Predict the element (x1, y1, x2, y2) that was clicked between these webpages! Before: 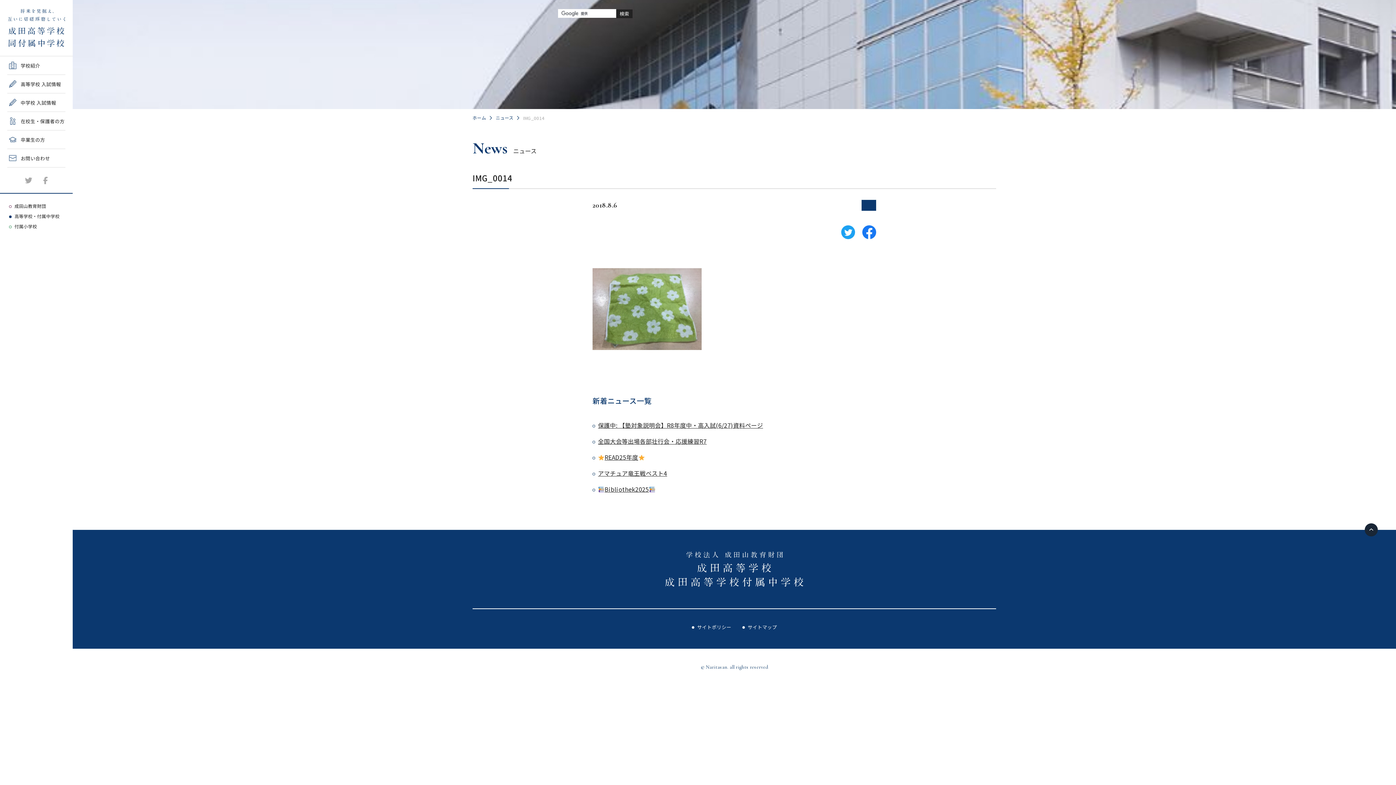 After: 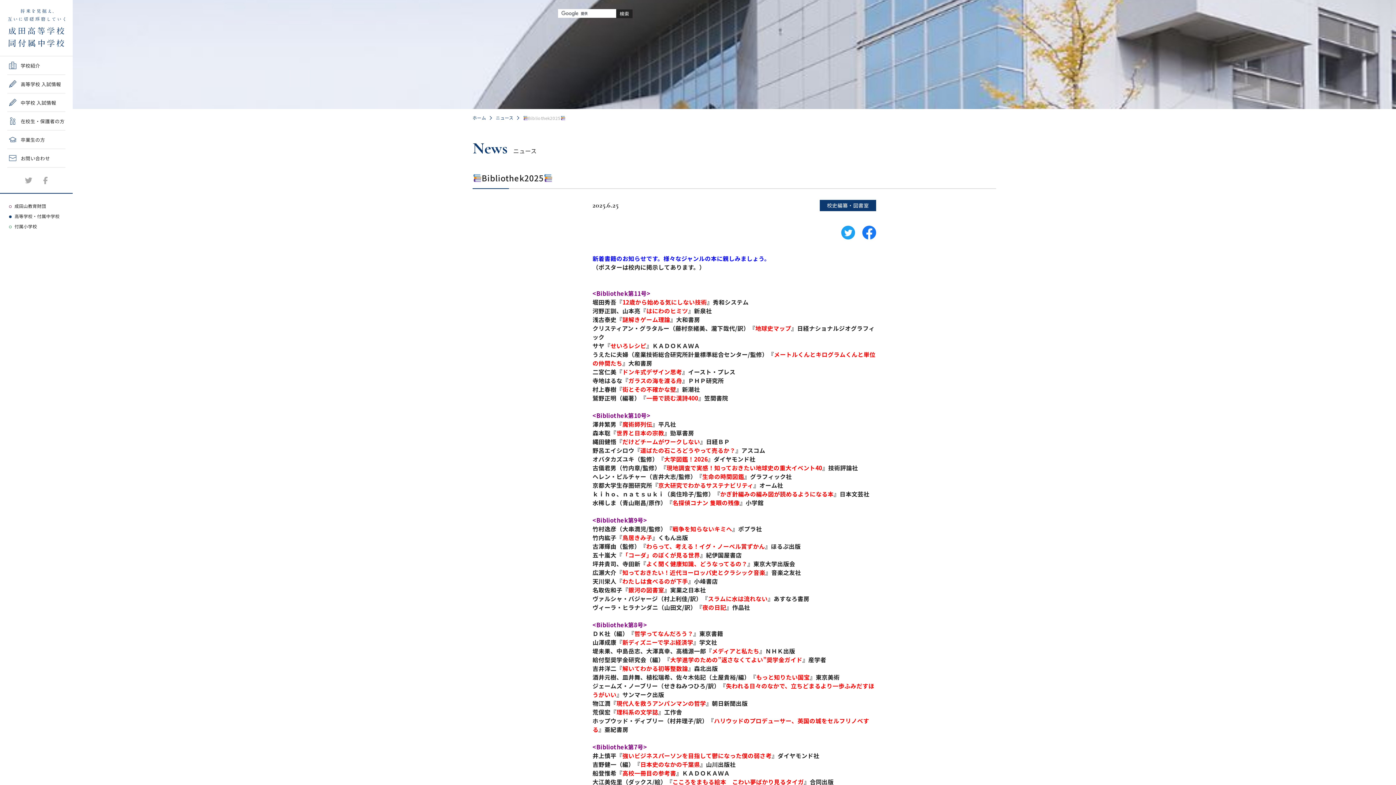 Action: label: Bibliothek2025 bbox: (592, 485, 655, 493)